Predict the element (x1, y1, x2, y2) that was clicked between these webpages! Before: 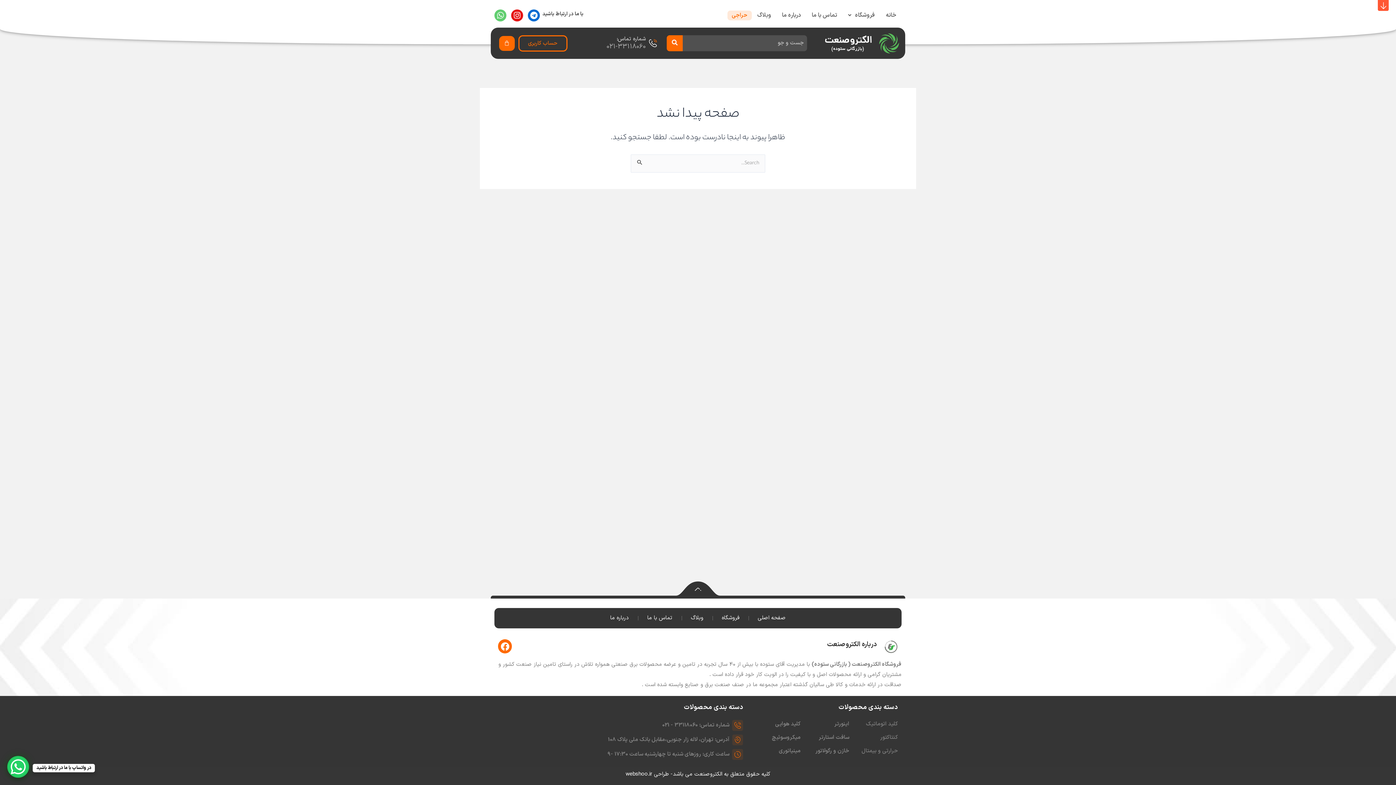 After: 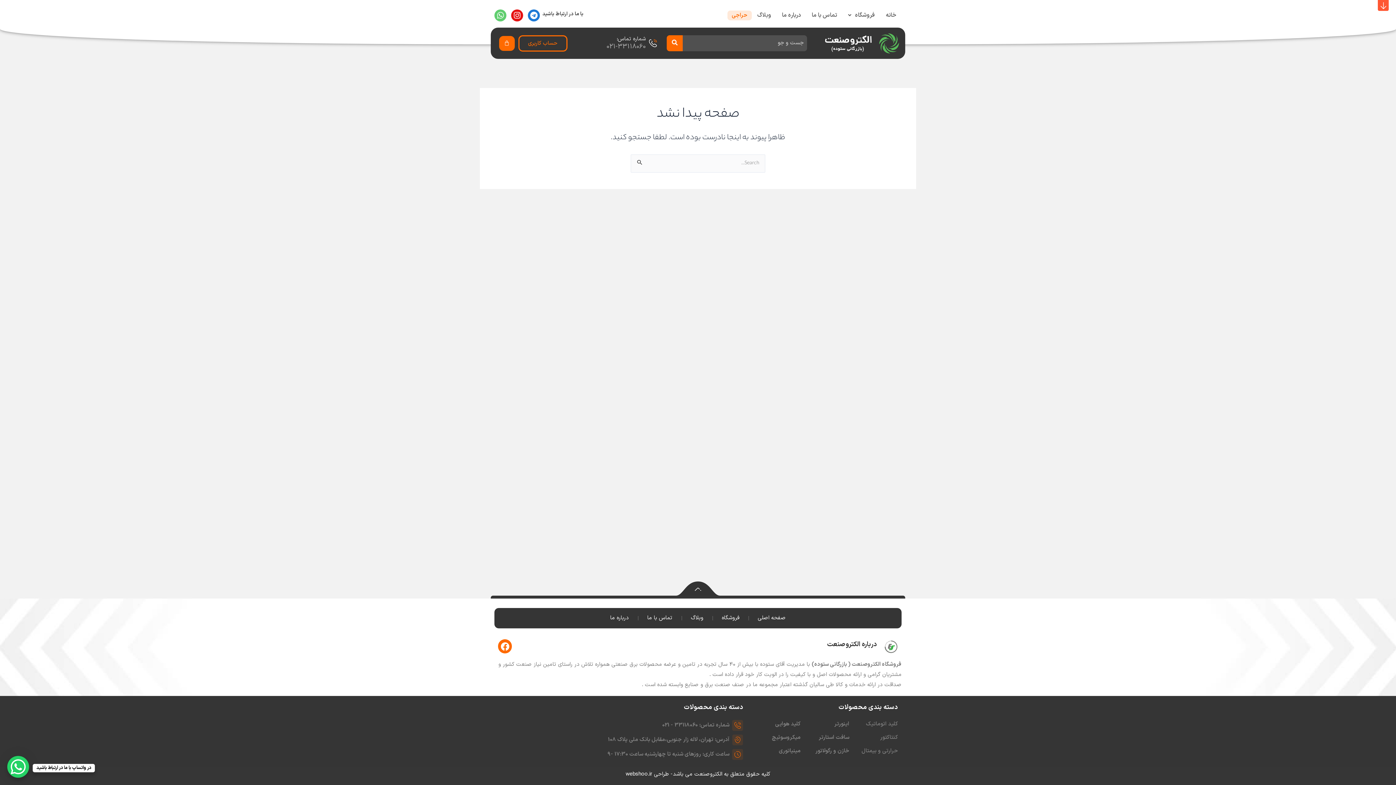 Action: bbox: (528, 9, 540, 21) label: Telegram